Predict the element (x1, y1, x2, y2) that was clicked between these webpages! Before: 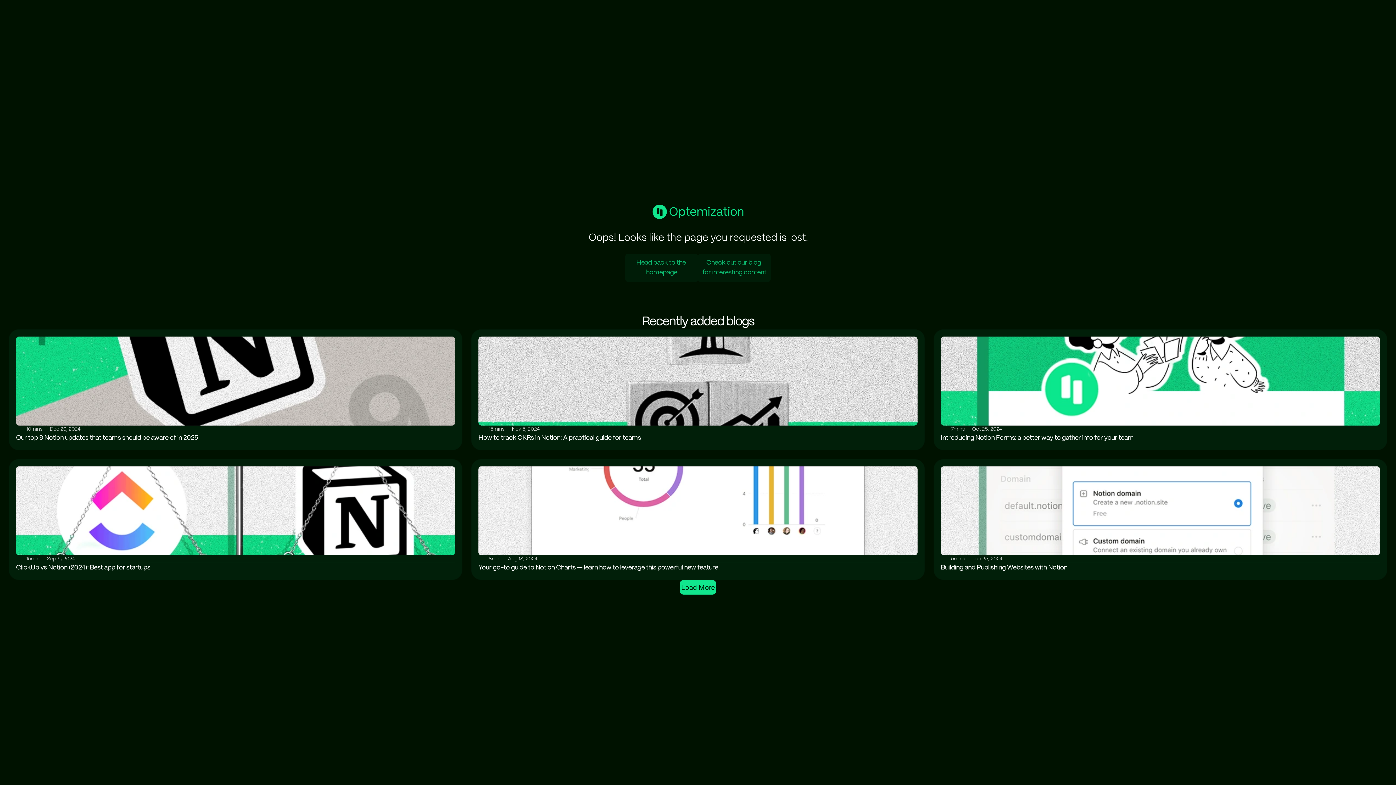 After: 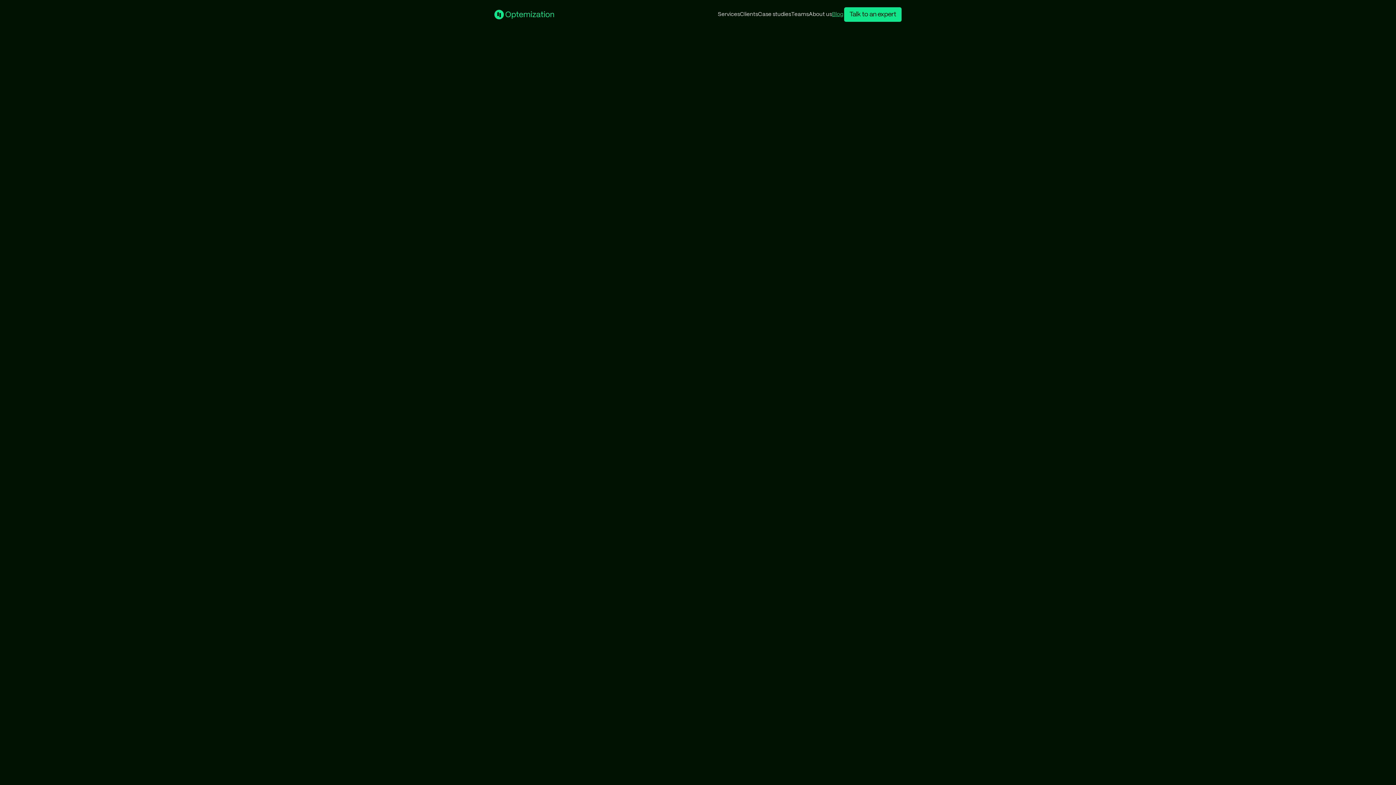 Action: label: Check out our blog 
for interesting content bbox: (698, 253, 770, 282)